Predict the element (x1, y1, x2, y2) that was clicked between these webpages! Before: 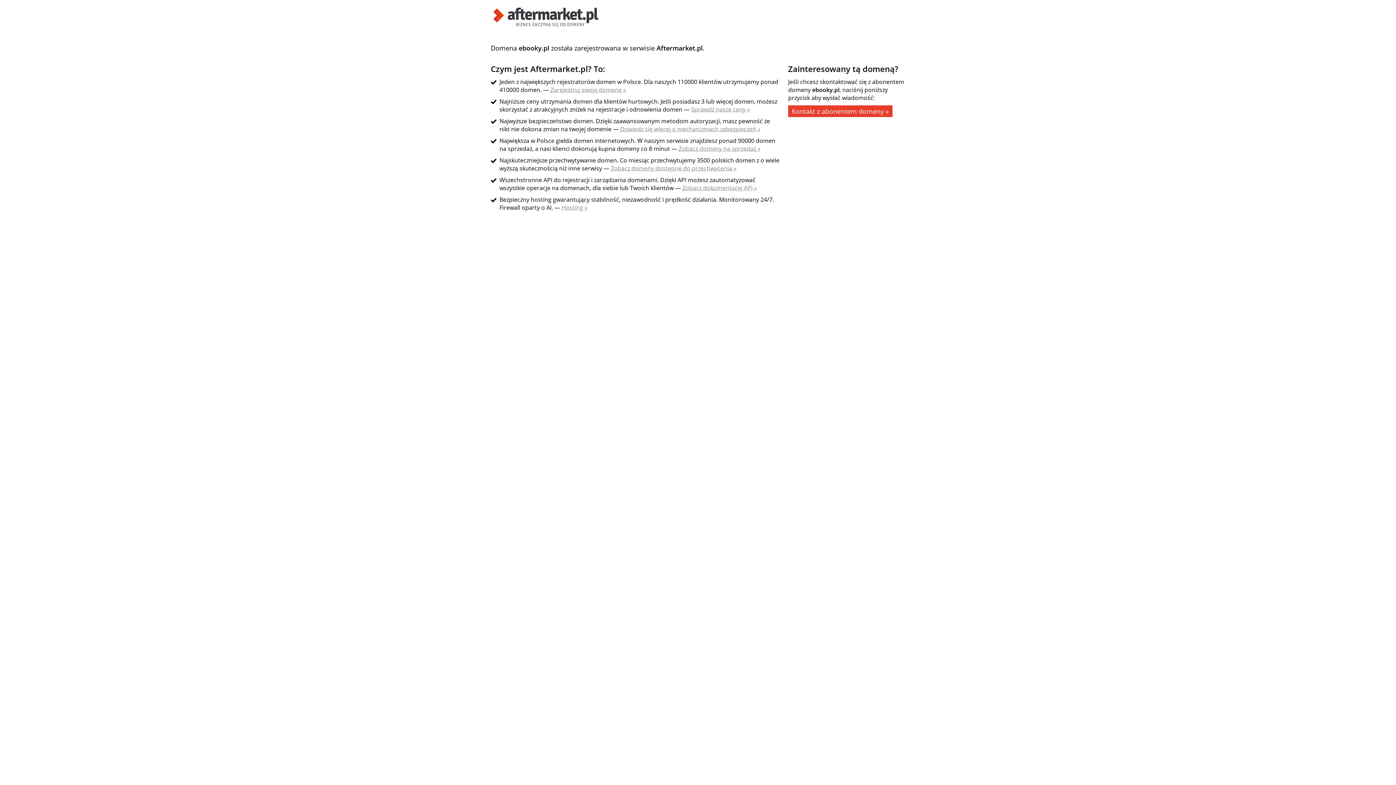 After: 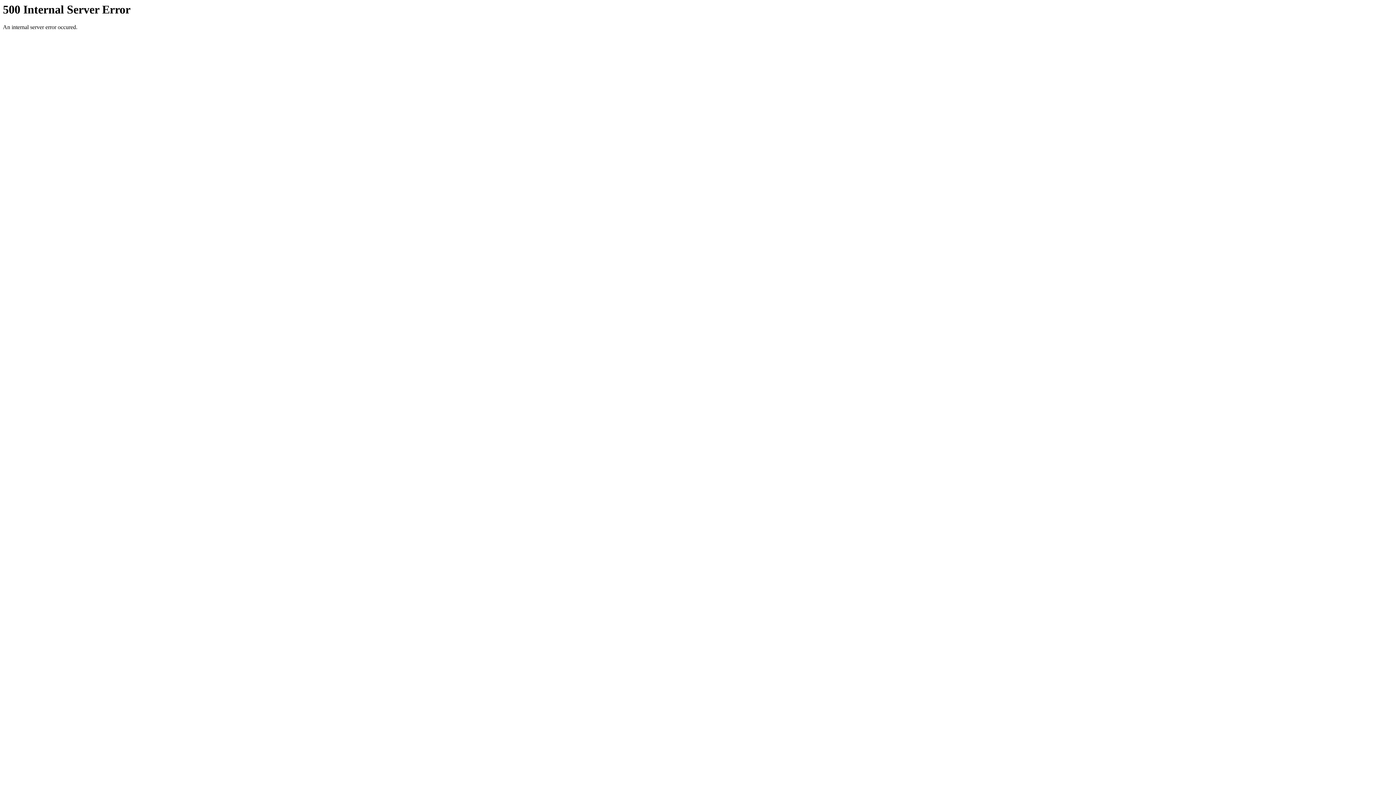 Action: bbox: (620, 125, 760, 133) label: Dowiedz się więcej o mechanizmach zabezpieczeń »